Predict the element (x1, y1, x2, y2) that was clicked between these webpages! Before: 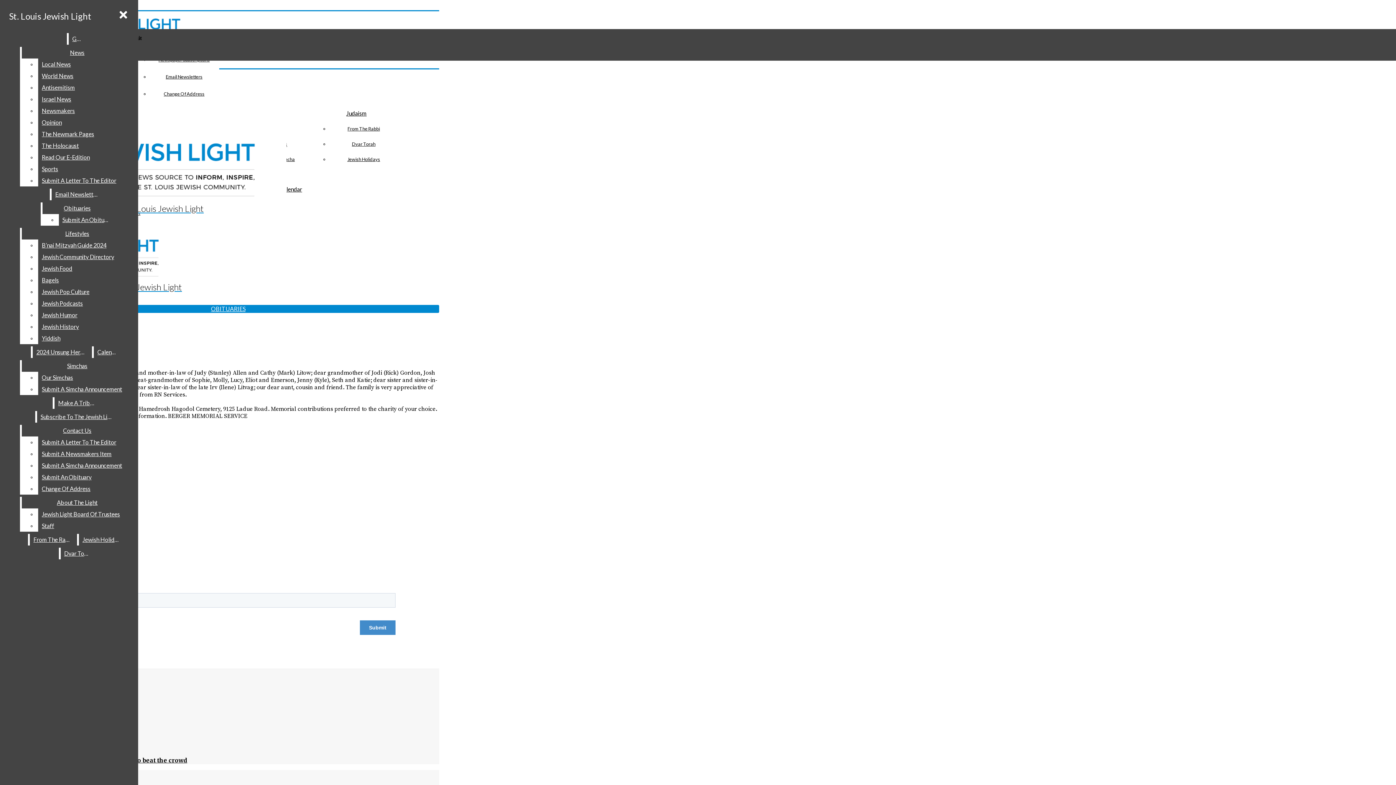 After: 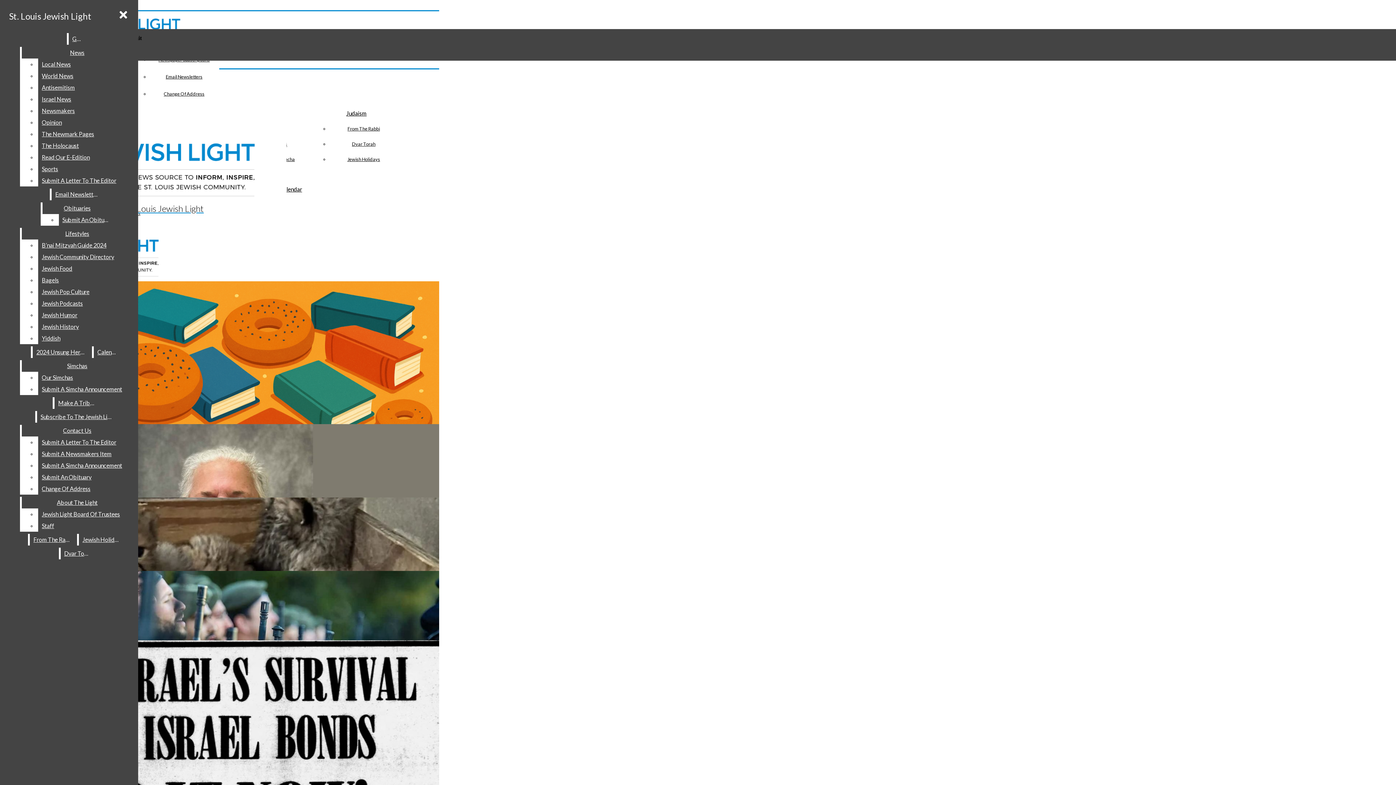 Action: label: St. Louis Jewish Light bbox: (2, 234, 282, 292)